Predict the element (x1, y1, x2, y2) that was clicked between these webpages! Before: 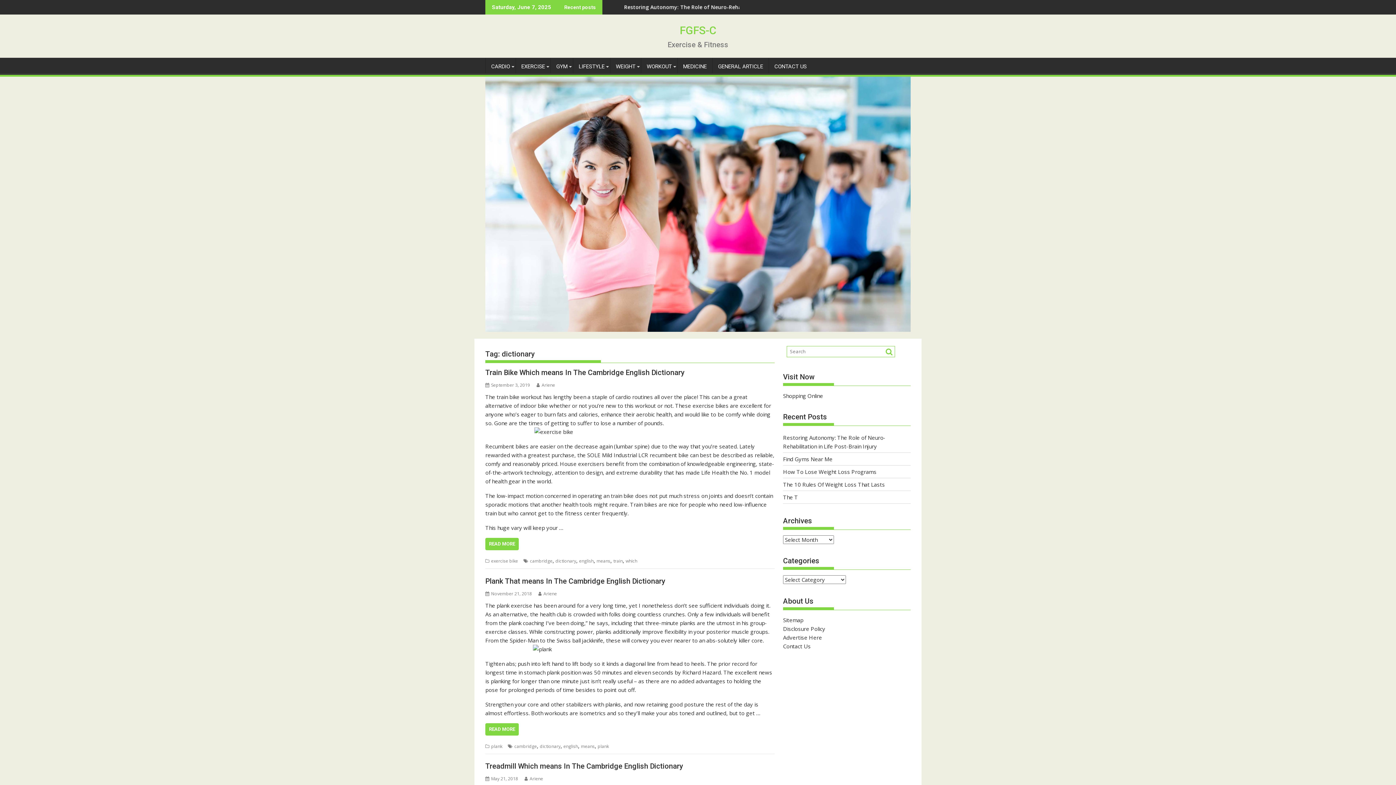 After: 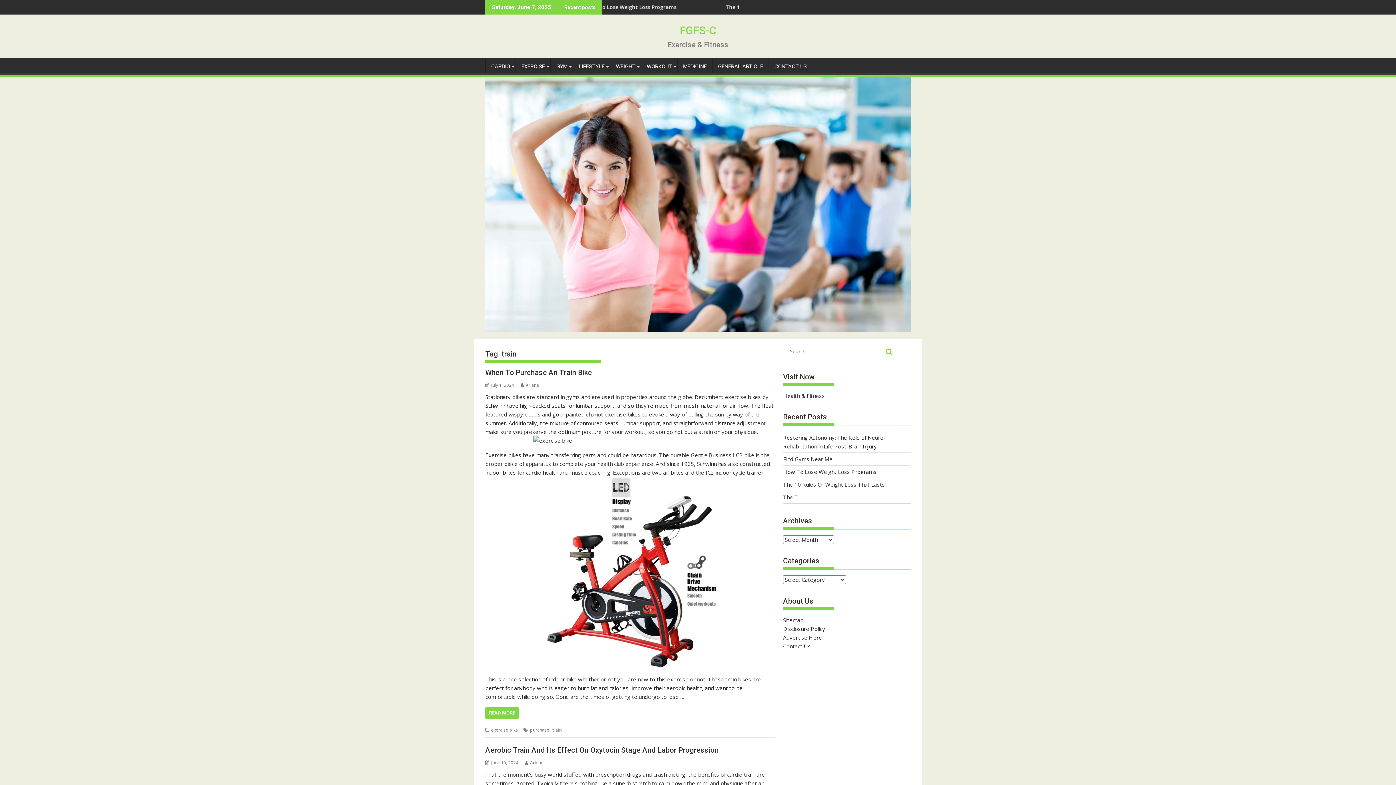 Action: bbox: (613, 558, 622, 564) label: train